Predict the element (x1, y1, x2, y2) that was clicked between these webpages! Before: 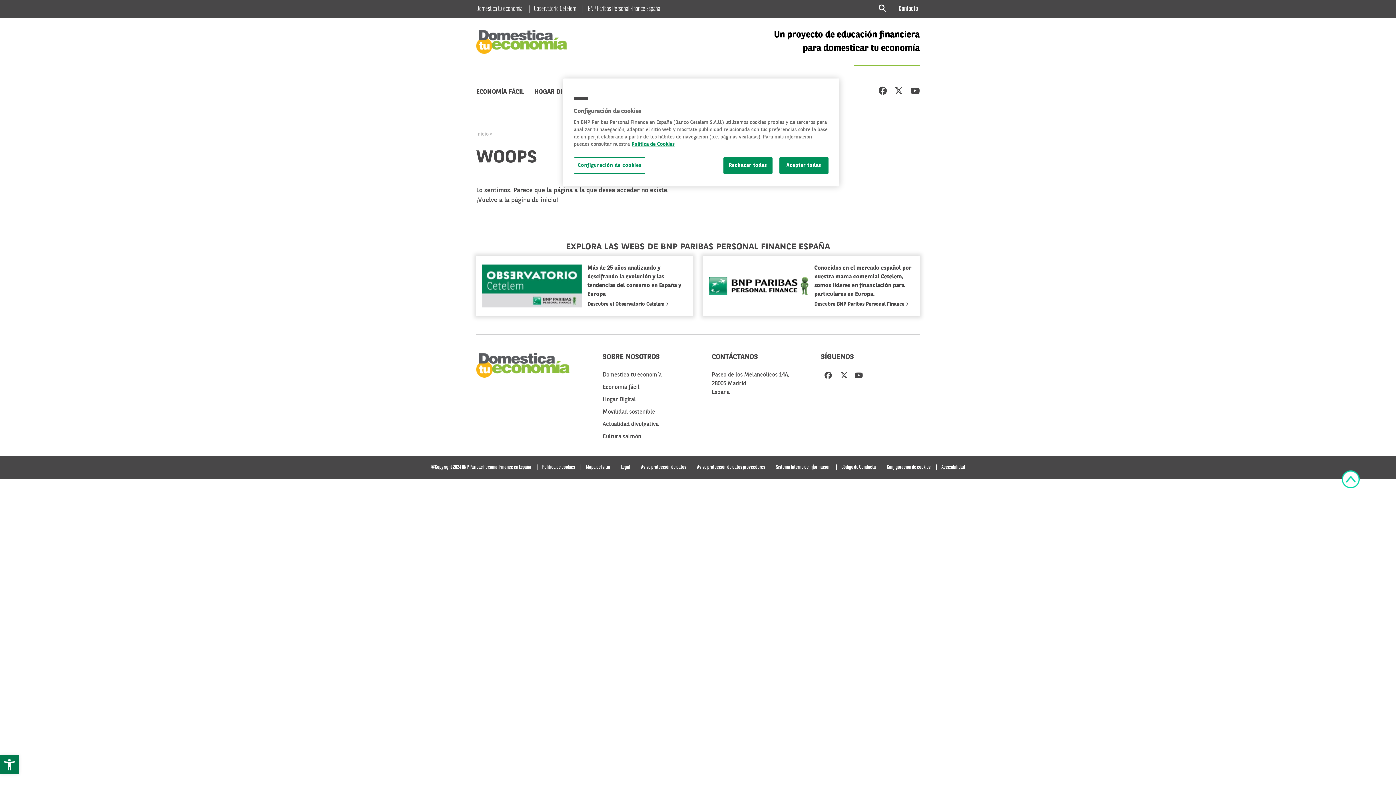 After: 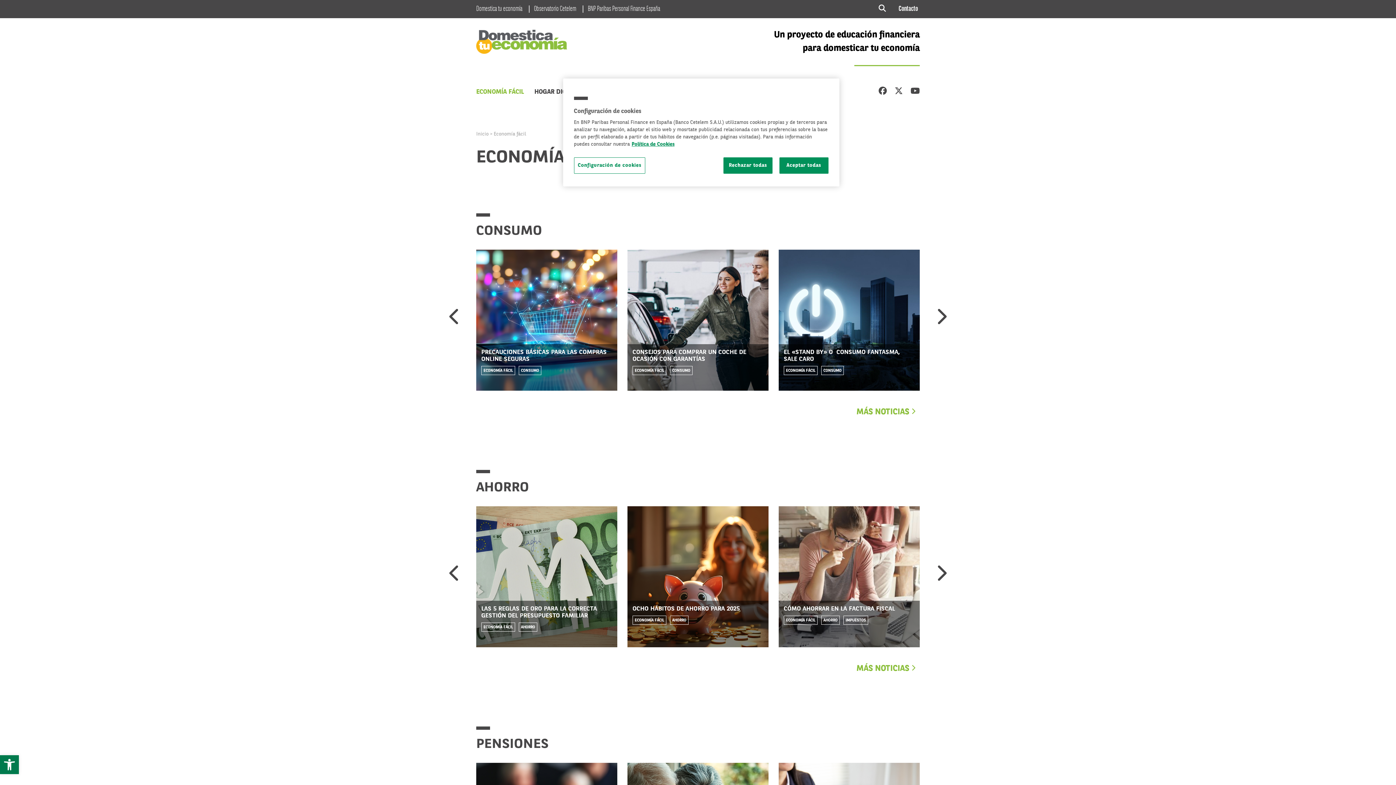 Action: label: ECONOMÍA FÁCIL bbox: (476, 75, 524, 104)